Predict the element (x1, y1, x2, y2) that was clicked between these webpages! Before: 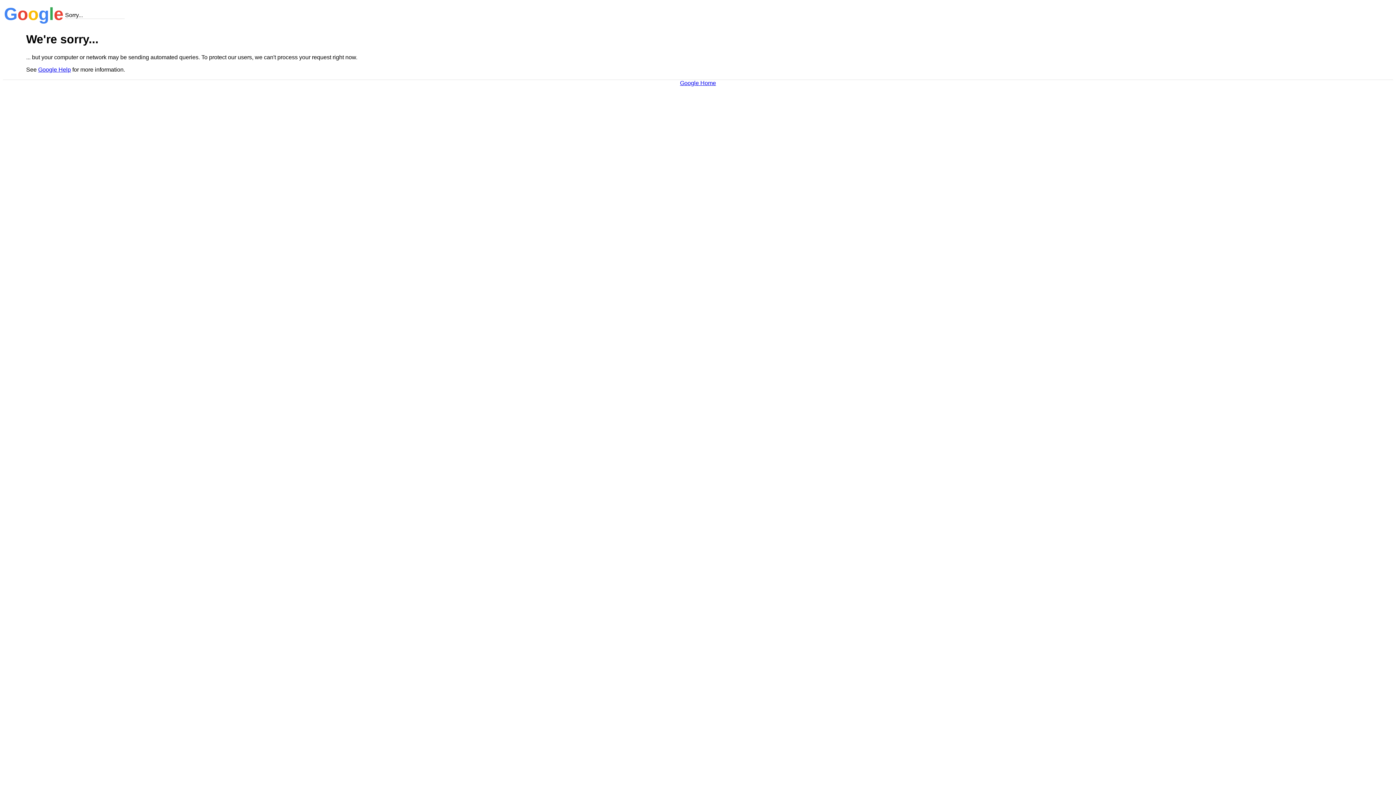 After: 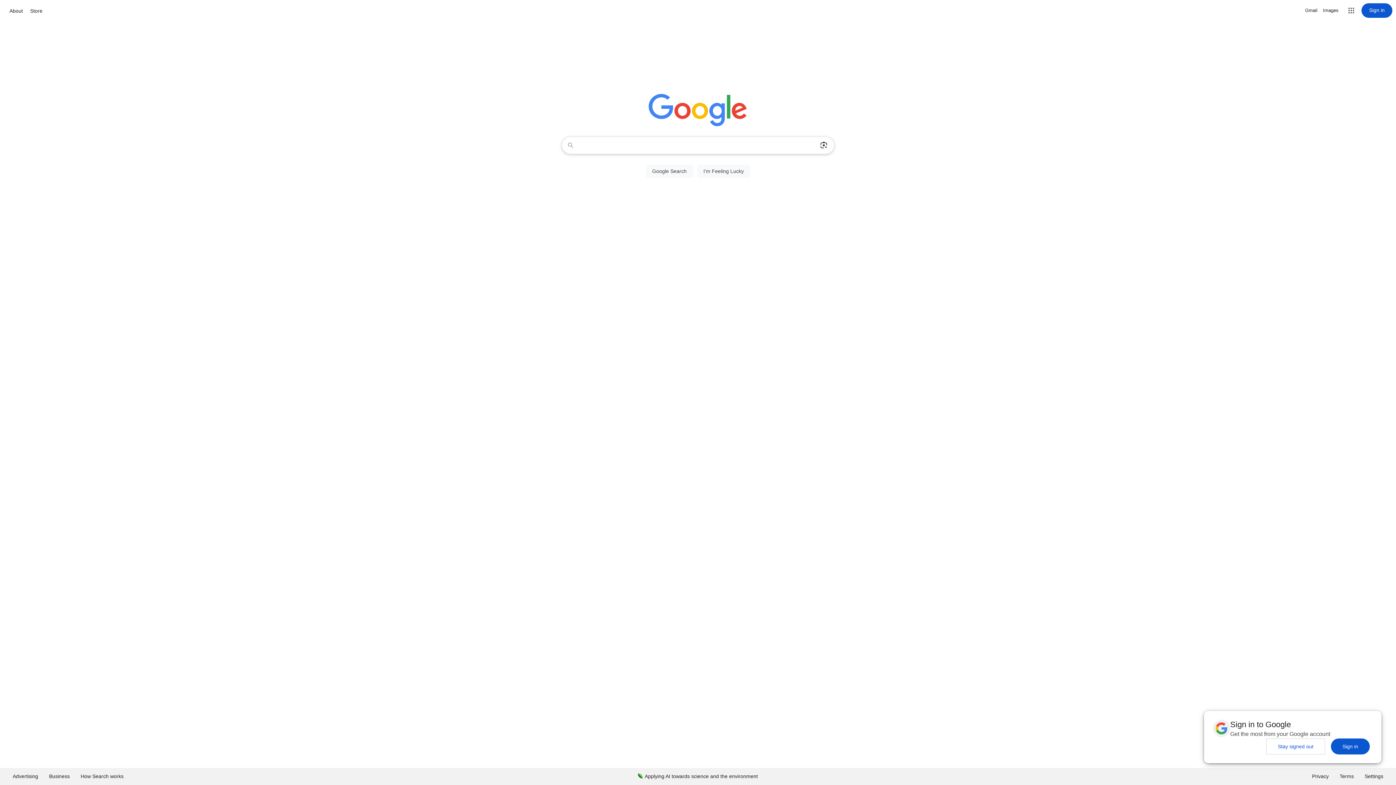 Action: bbox: (680, 79, 716, 86) label: Google Home